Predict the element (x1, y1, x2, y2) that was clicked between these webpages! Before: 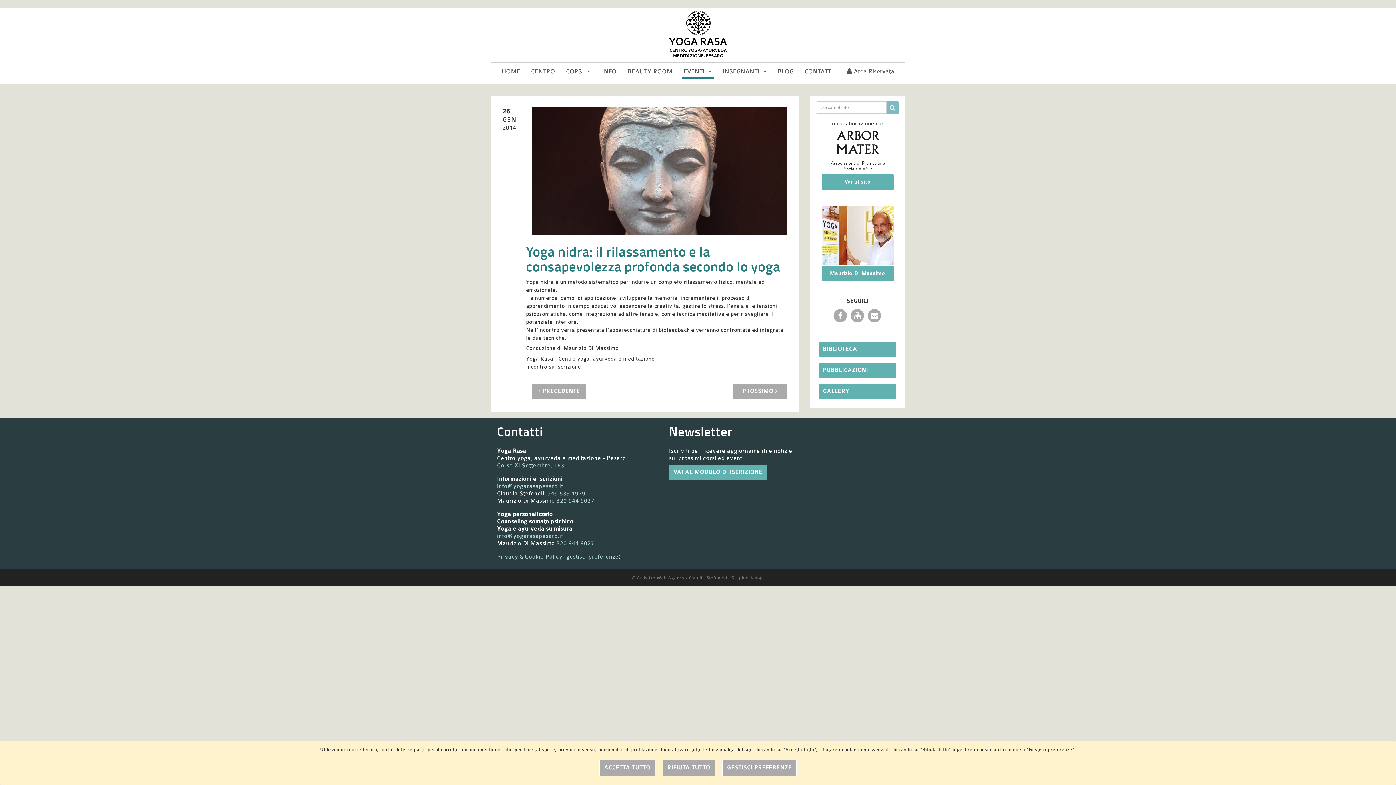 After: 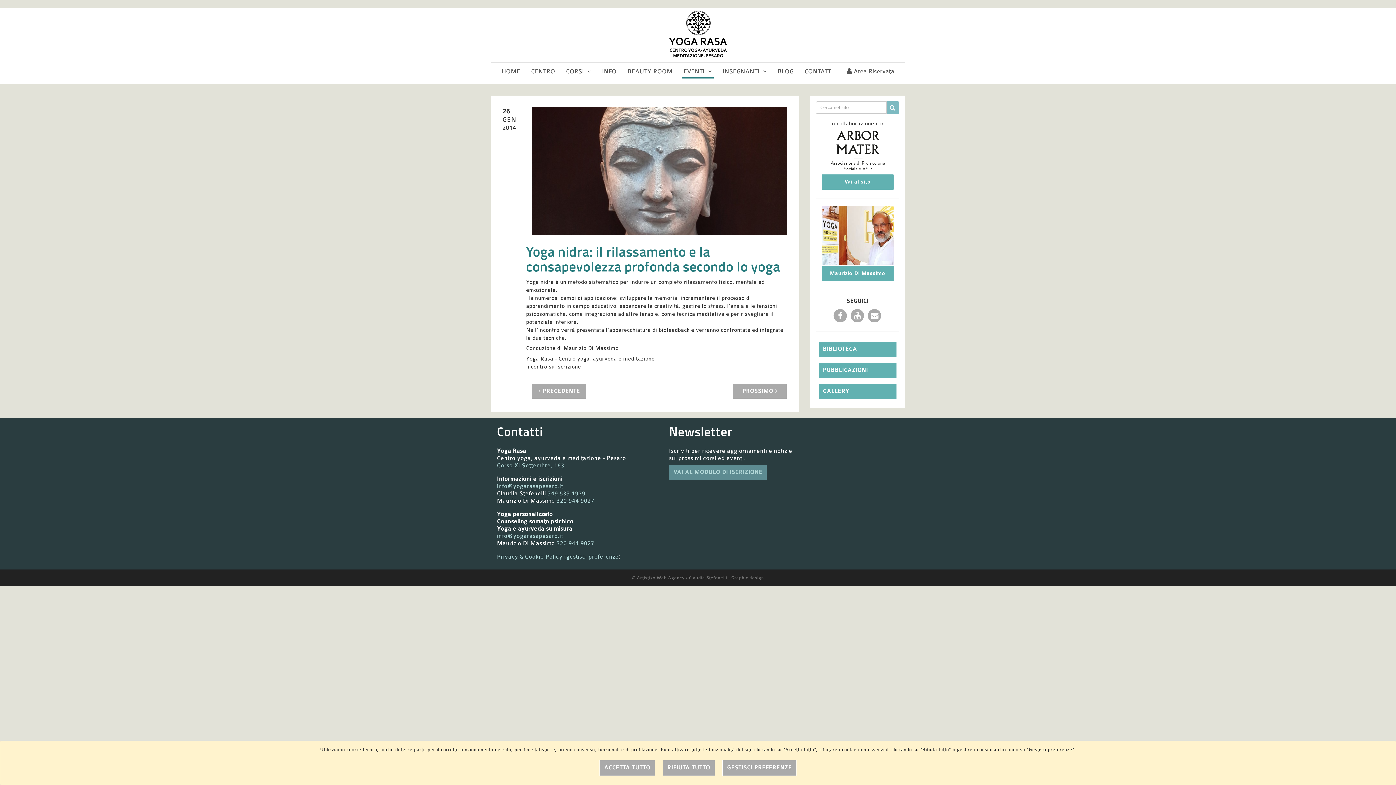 Action: label: VAI AL MODULO DI ISCRIZIONE bbox: (669, 465, 767, 480)